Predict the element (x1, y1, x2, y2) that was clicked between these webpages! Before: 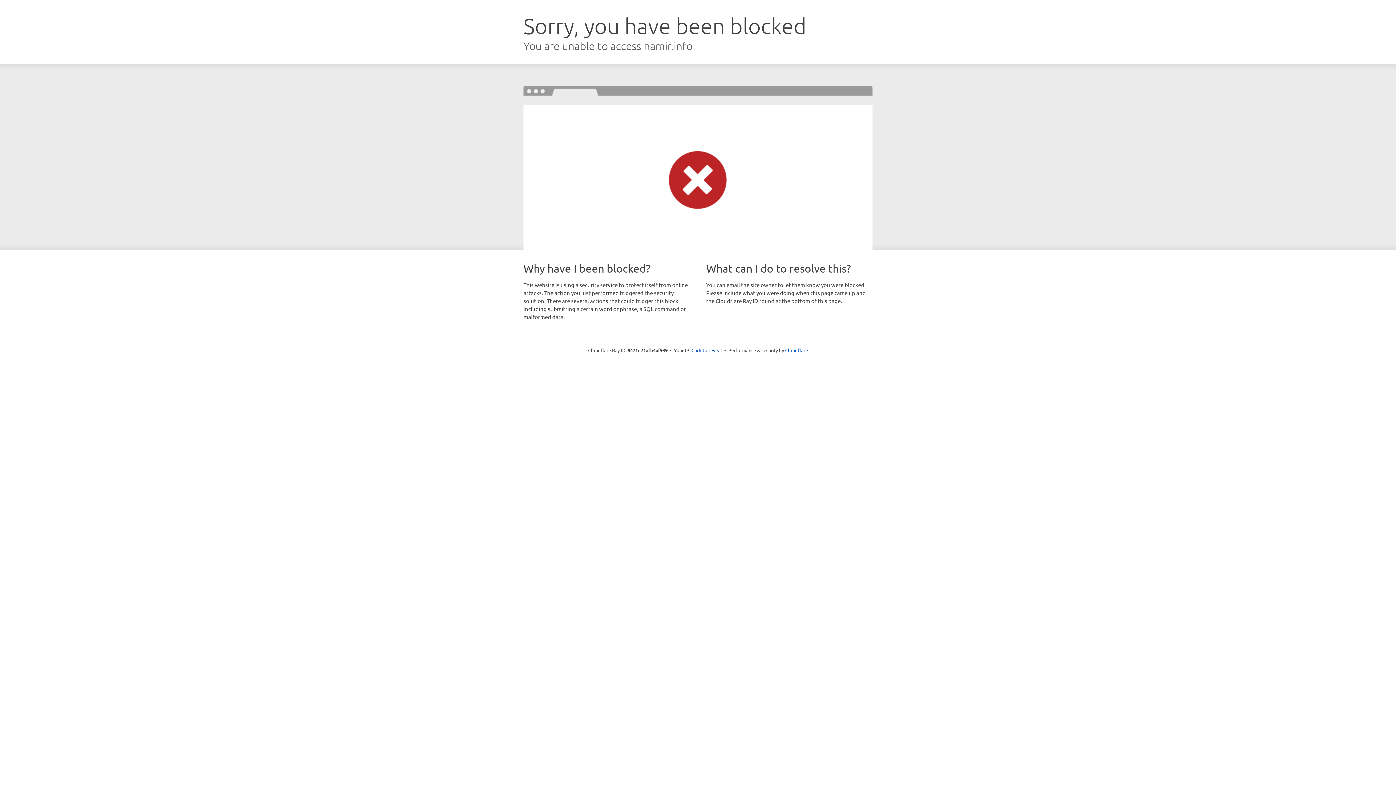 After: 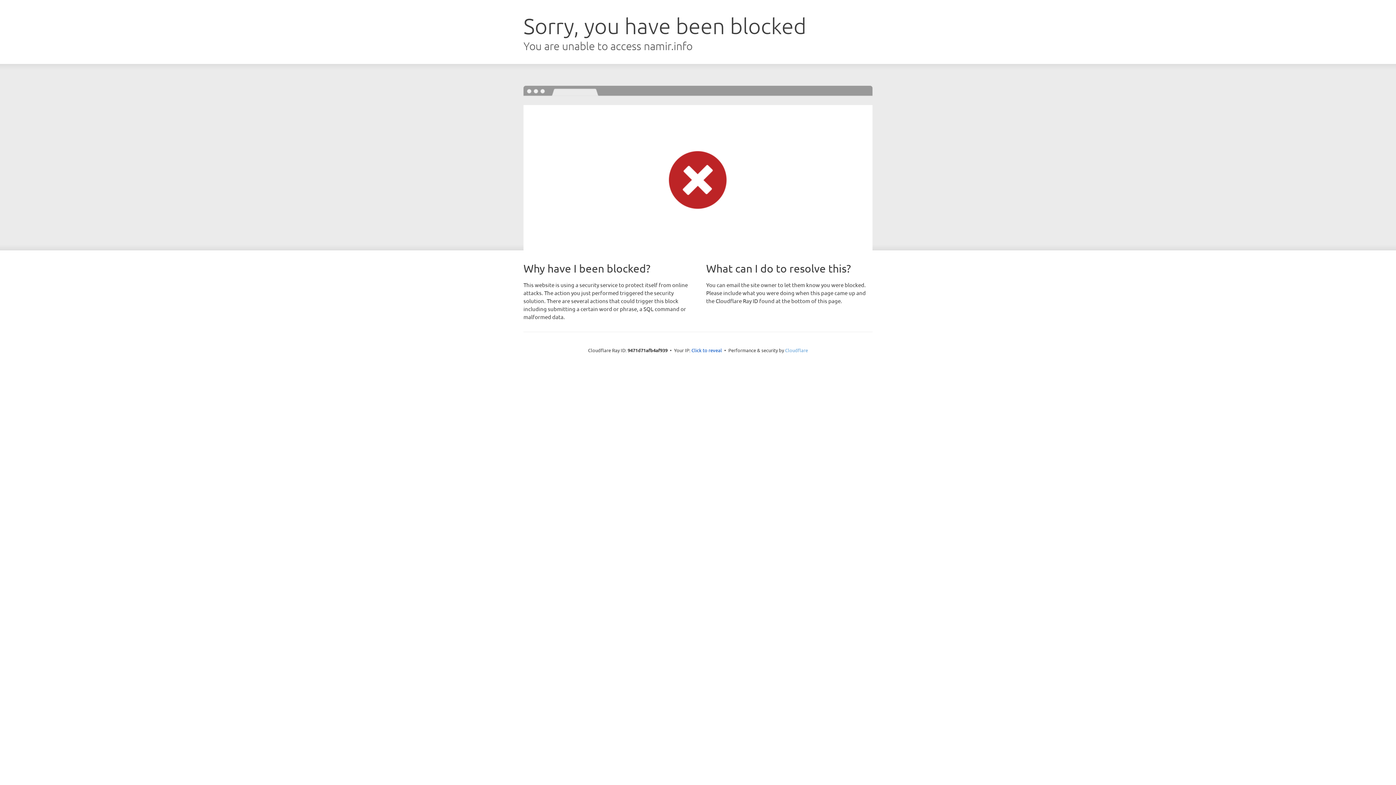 Action: label: Cloudflare bbox: (785, 347, 808, 353)